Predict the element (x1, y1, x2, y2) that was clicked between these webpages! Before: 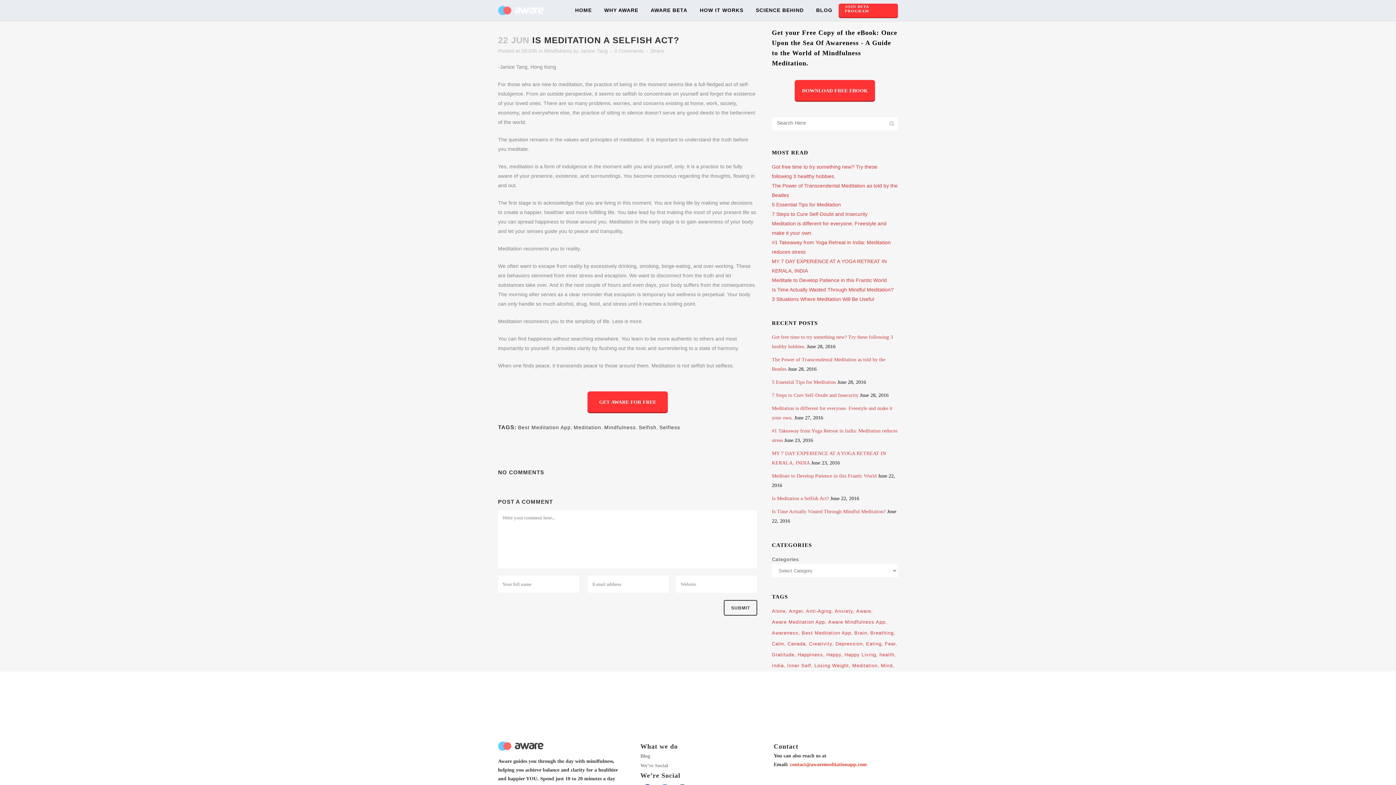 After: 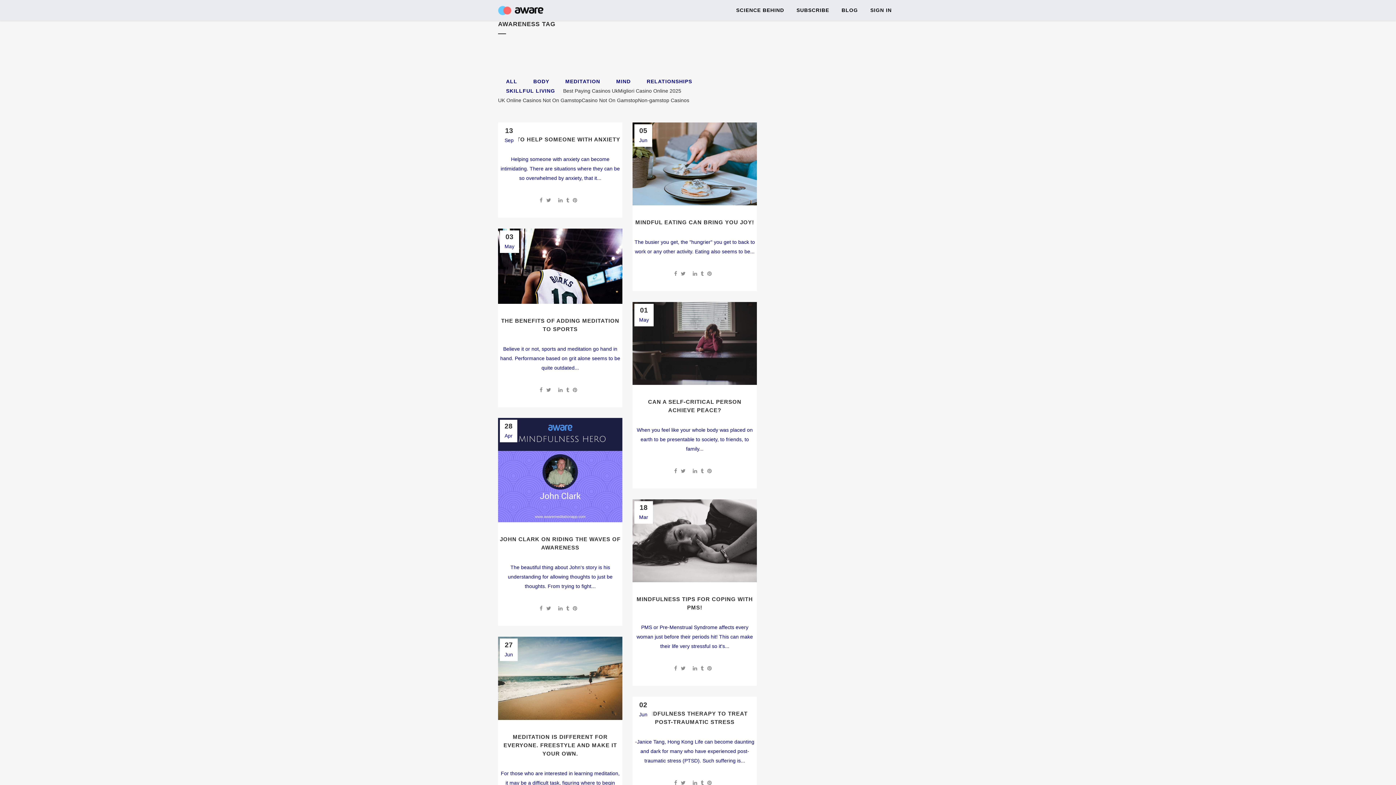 Action: label: Awareness bbox: (772, 628, 800, 638)